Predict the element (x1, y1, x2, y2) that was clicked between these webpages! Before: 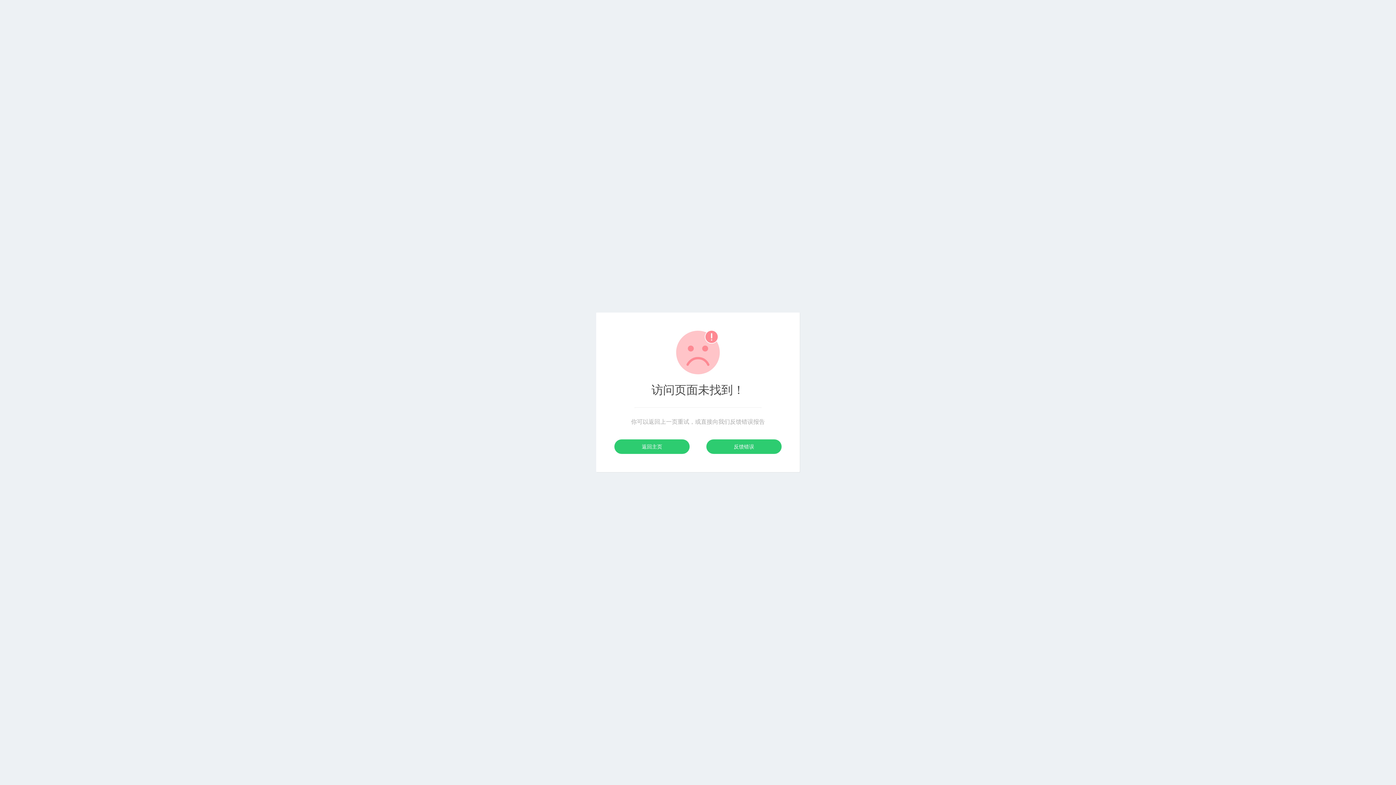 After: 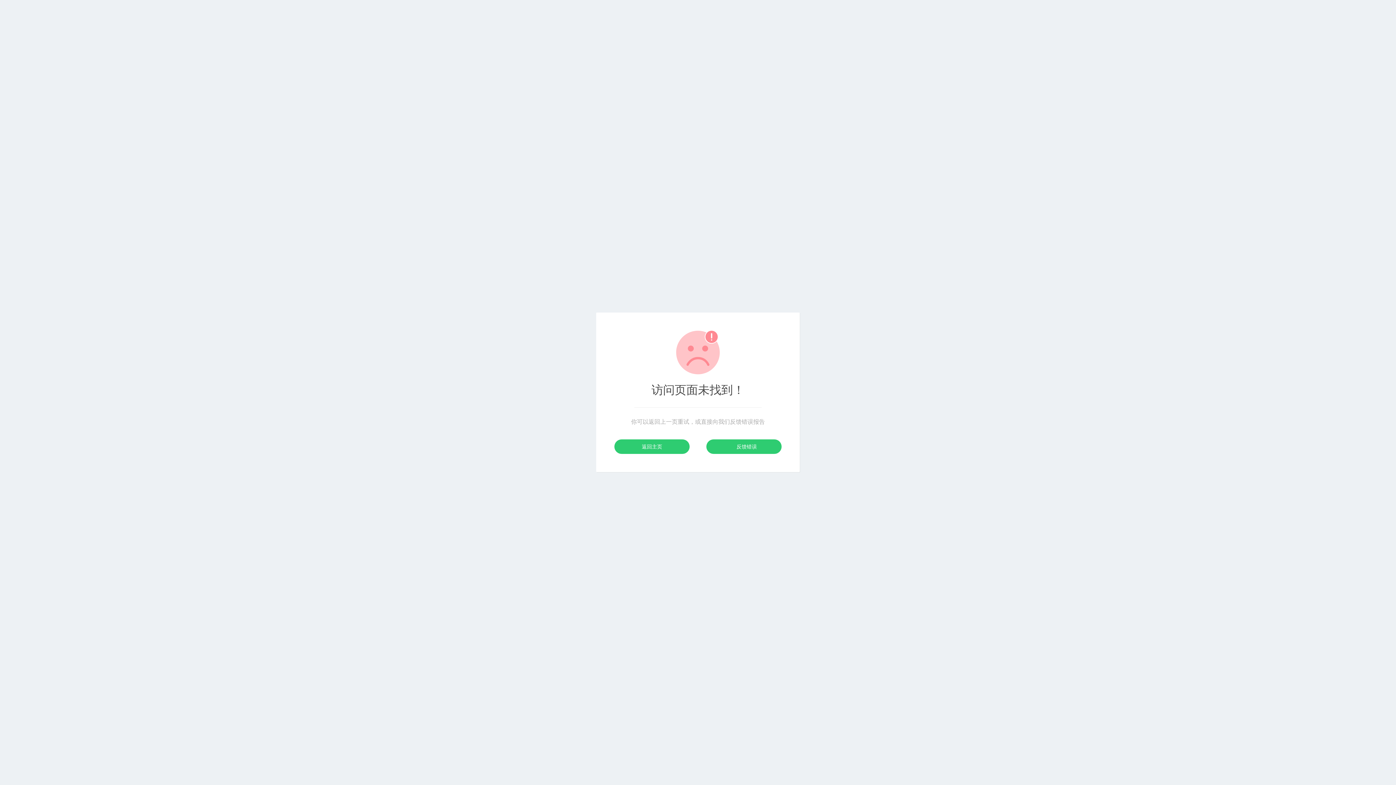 Action: bbox: (706, 439, 781, 454) label: 反馈错误